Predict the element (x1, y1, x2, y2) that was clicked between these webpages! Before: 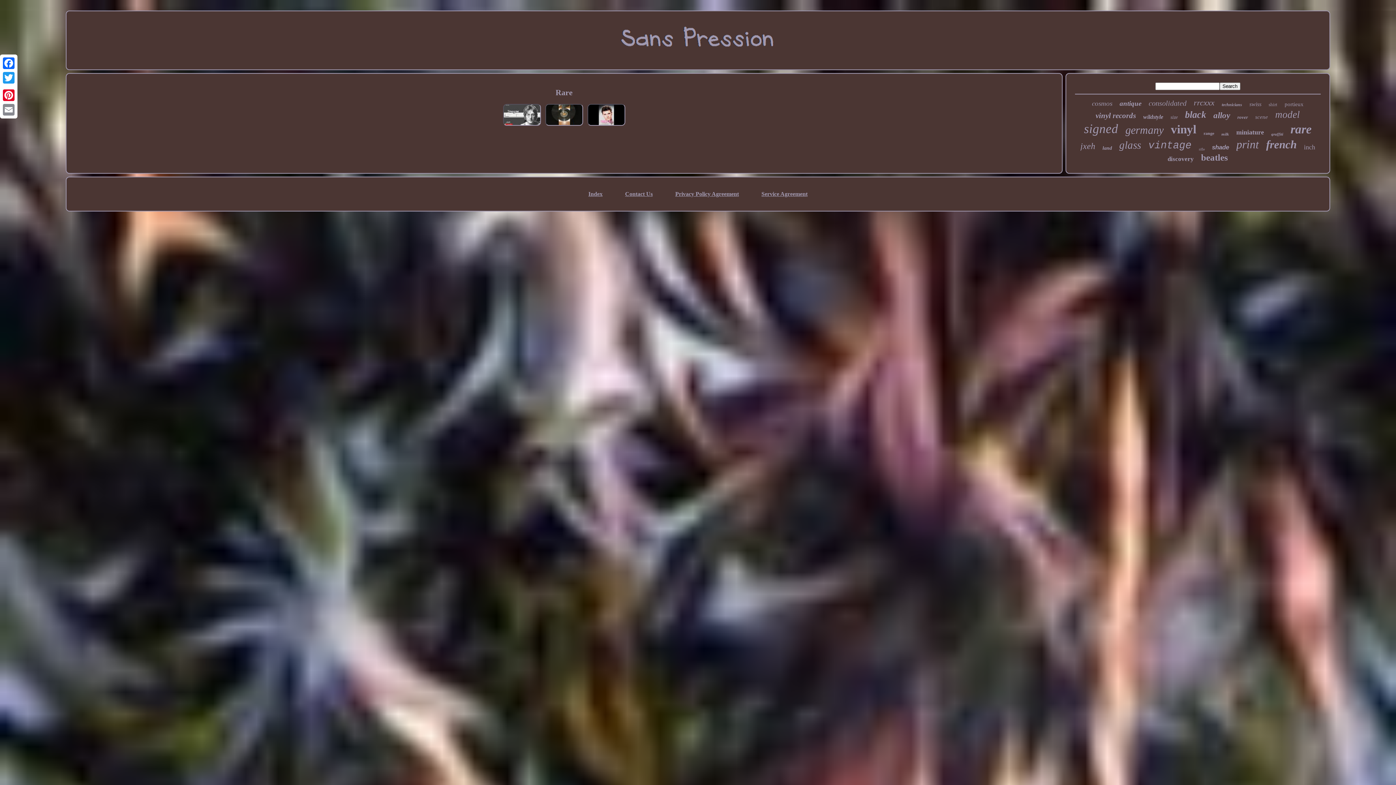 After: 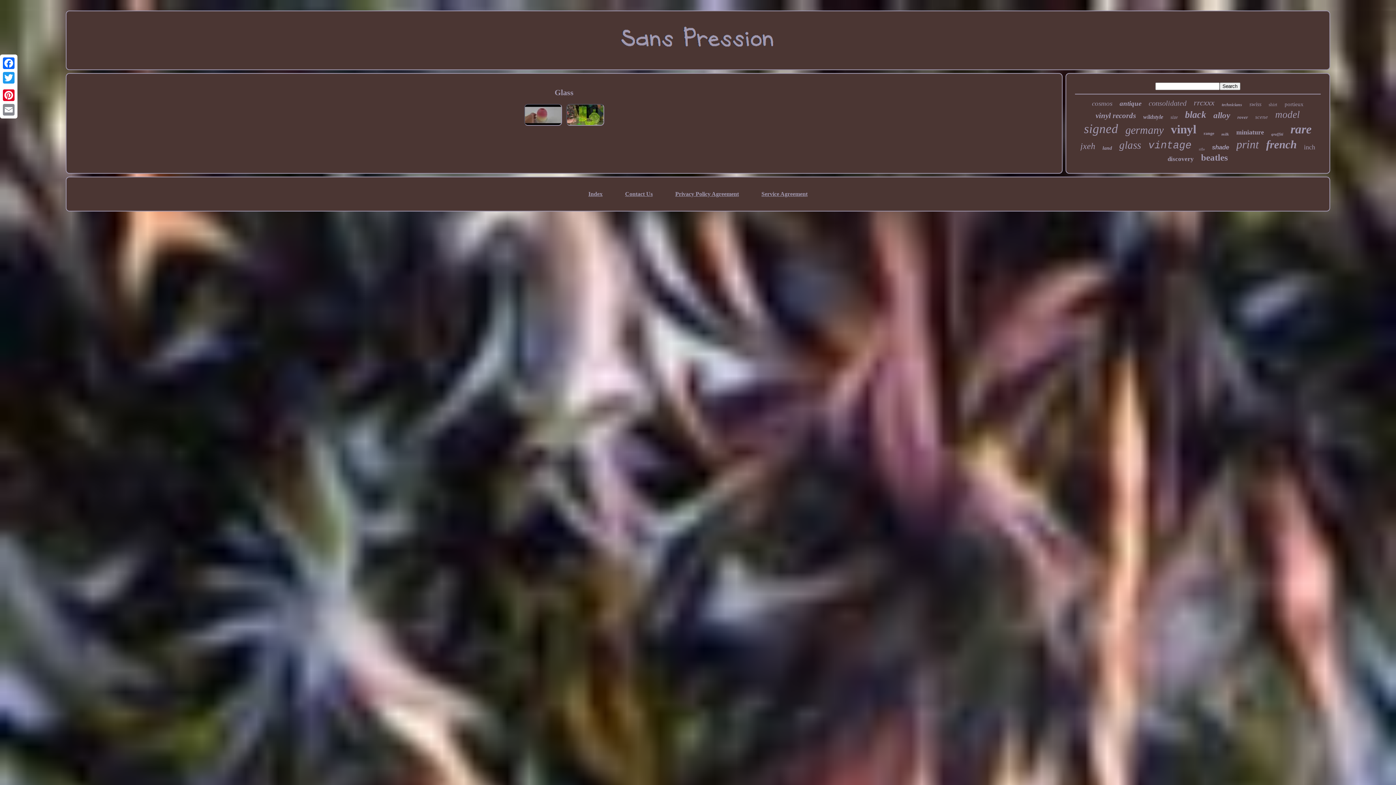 Action: bbox: (1119, 139, 1141, 151) label: glass